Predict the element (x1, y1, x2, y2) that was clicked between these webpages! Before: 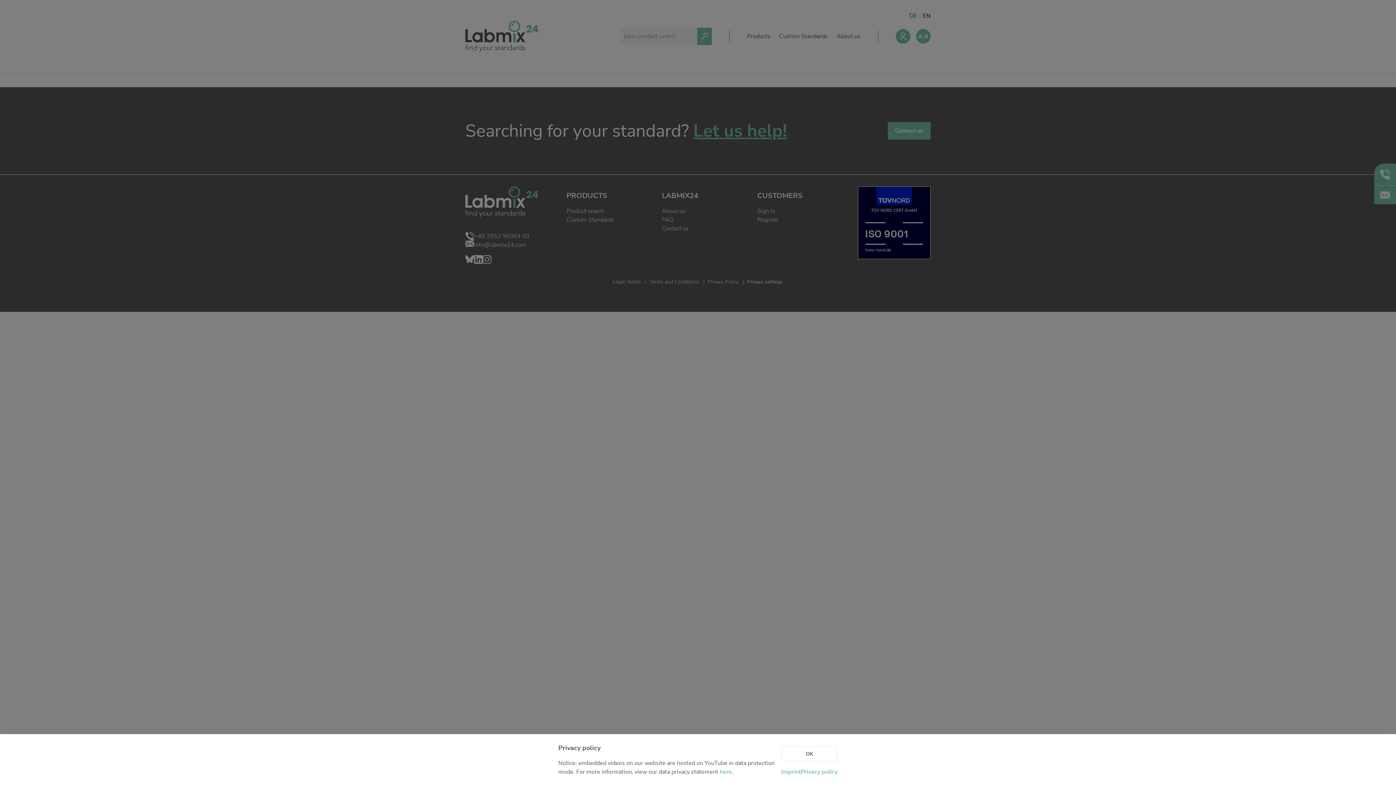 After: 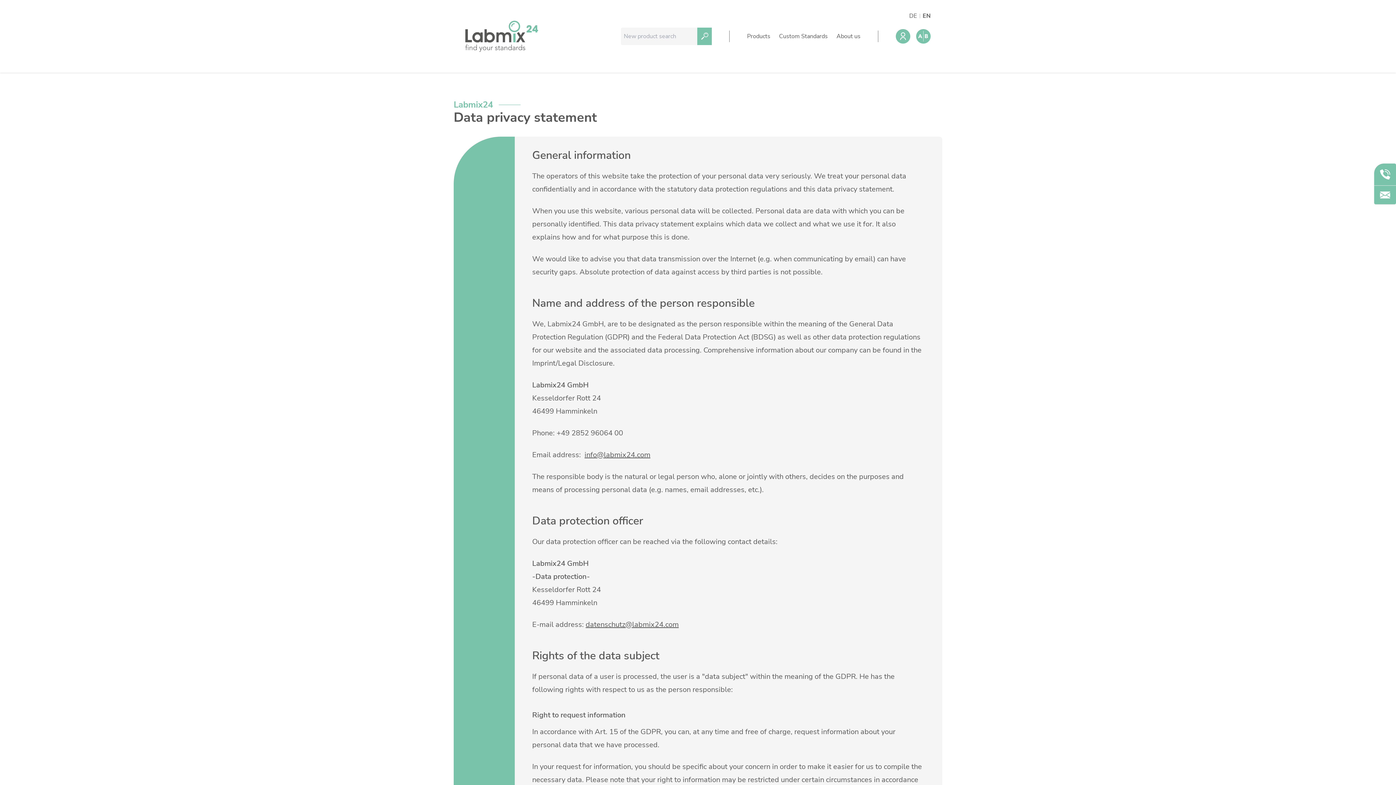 Action: bbox: (720, 768, 732, 776) label: here